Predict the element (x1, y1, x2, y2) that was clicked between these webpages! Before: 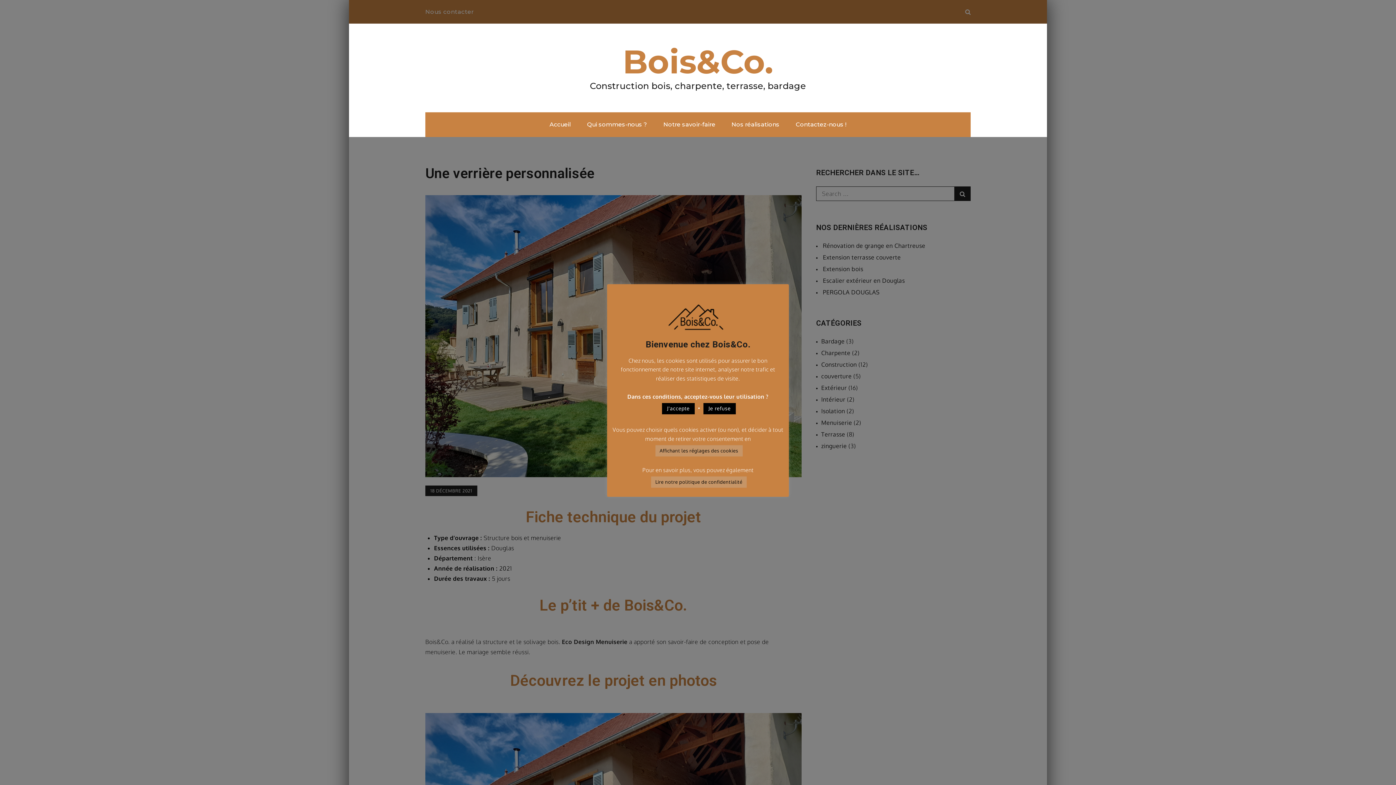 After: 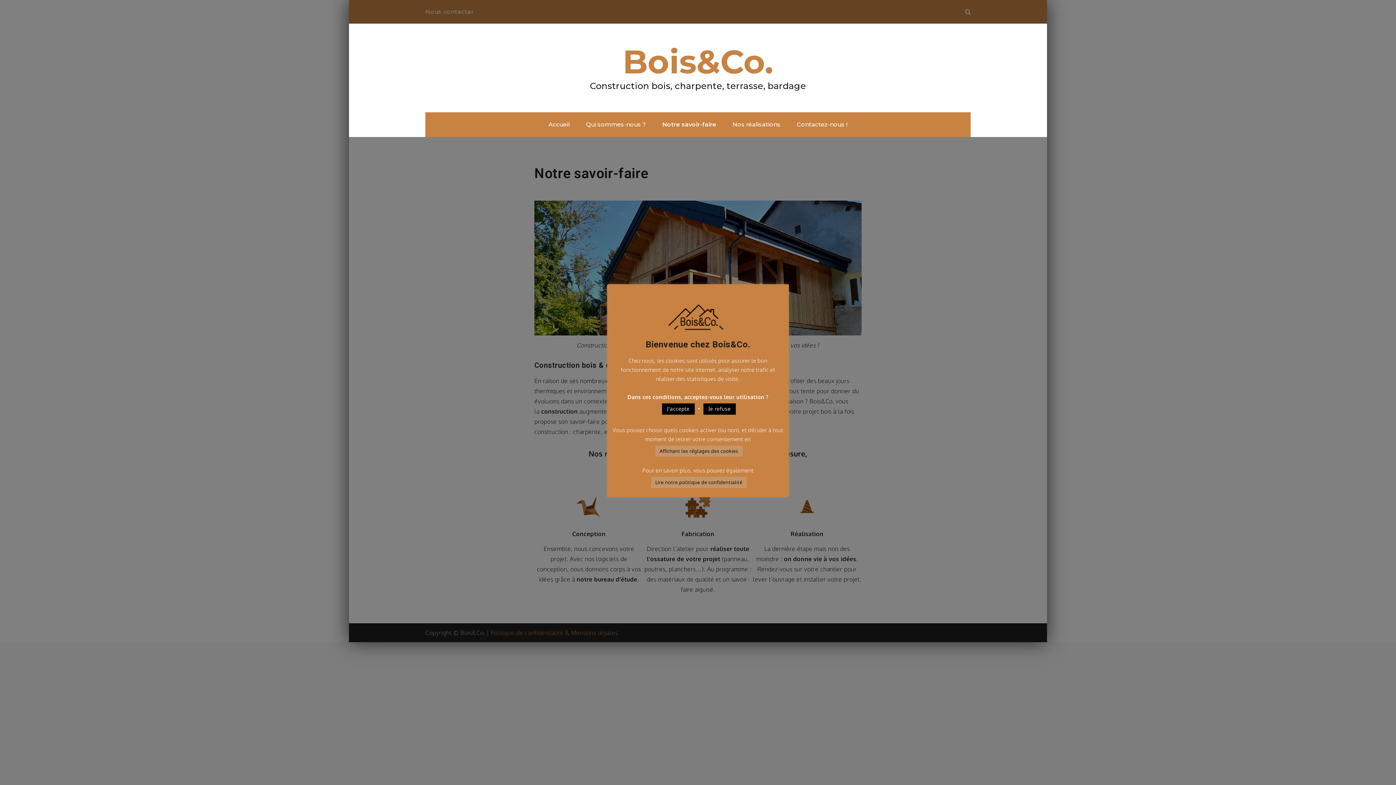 Action: label: Notre savoir-faire bbox: (656, 112, 722, 137)